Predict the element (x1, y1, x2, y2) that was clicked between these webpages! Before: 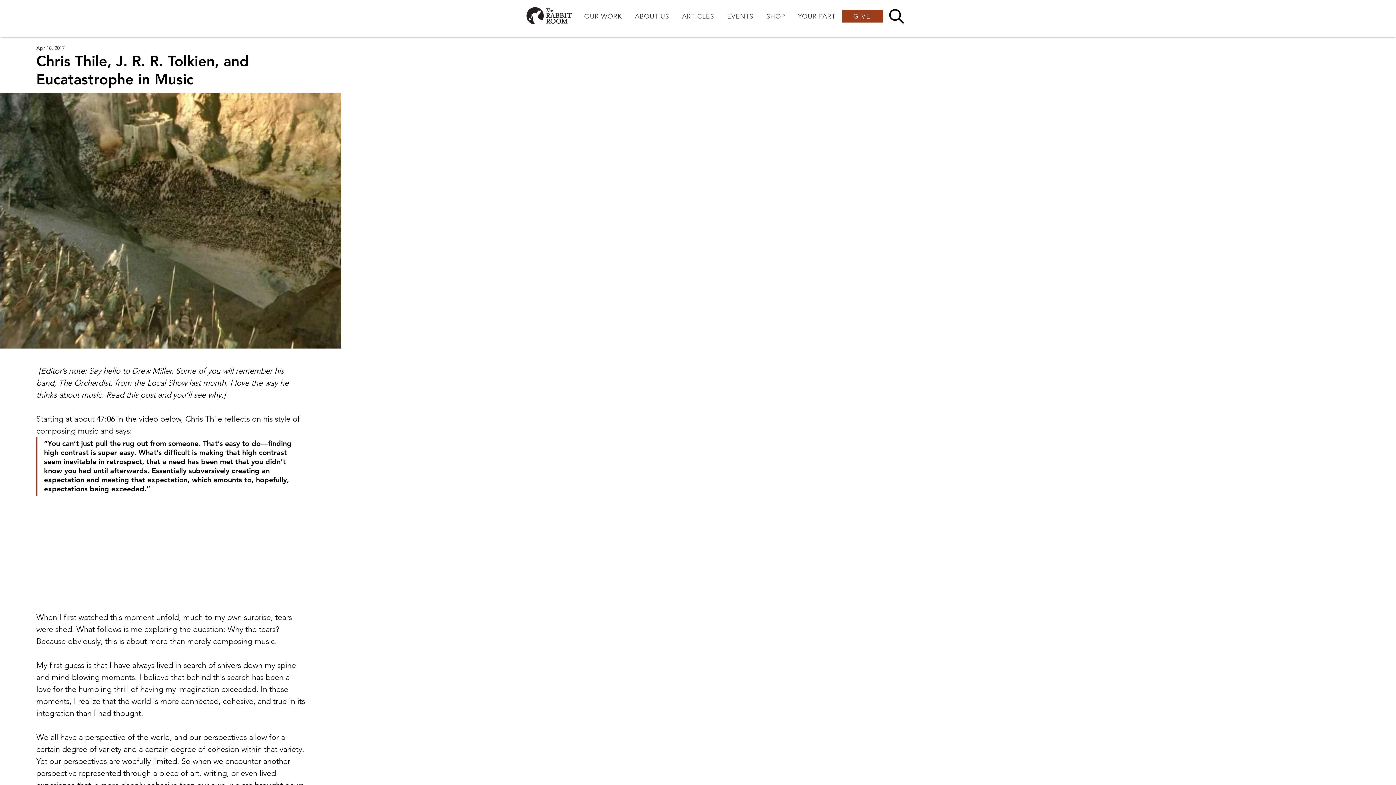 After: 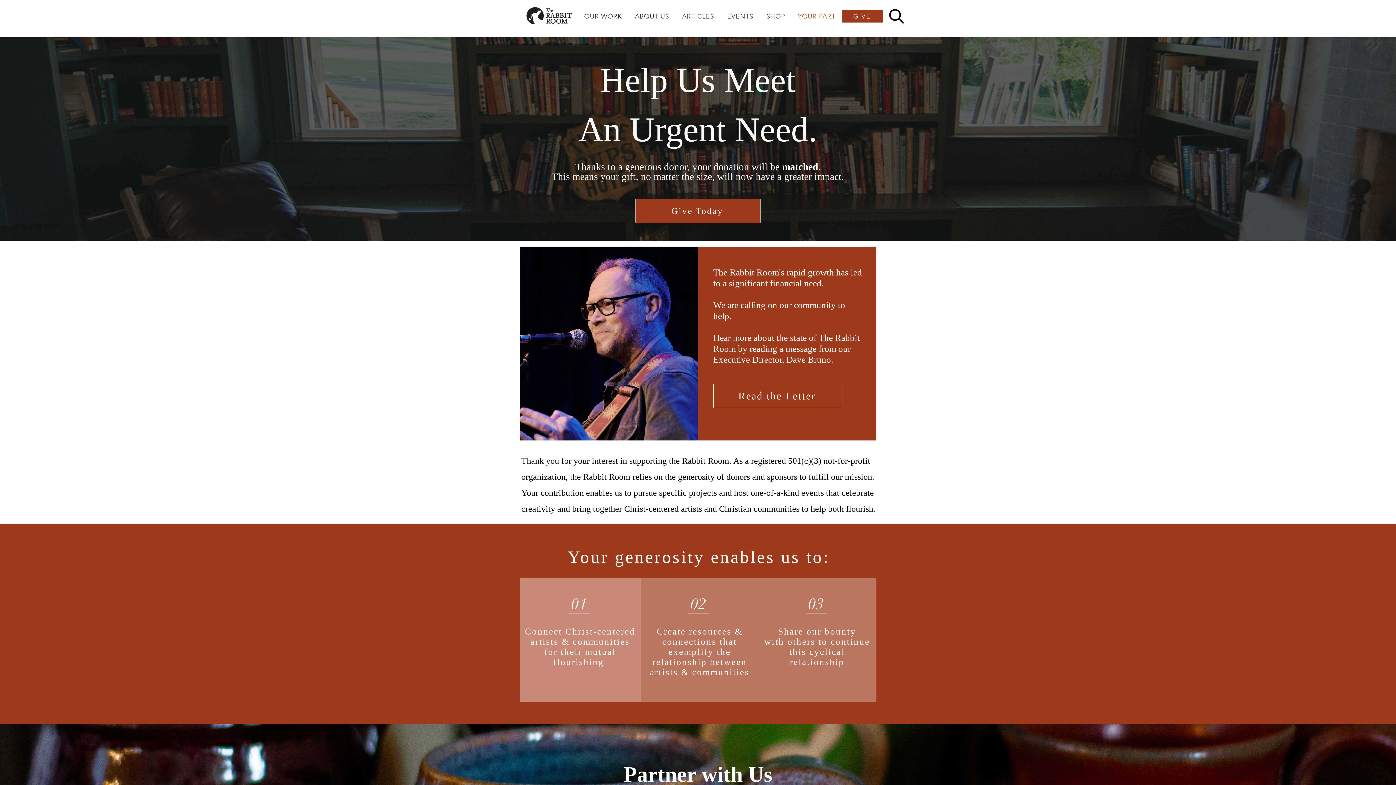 Action: label: YOUR PART bbox: (793, 8, 840, 24)